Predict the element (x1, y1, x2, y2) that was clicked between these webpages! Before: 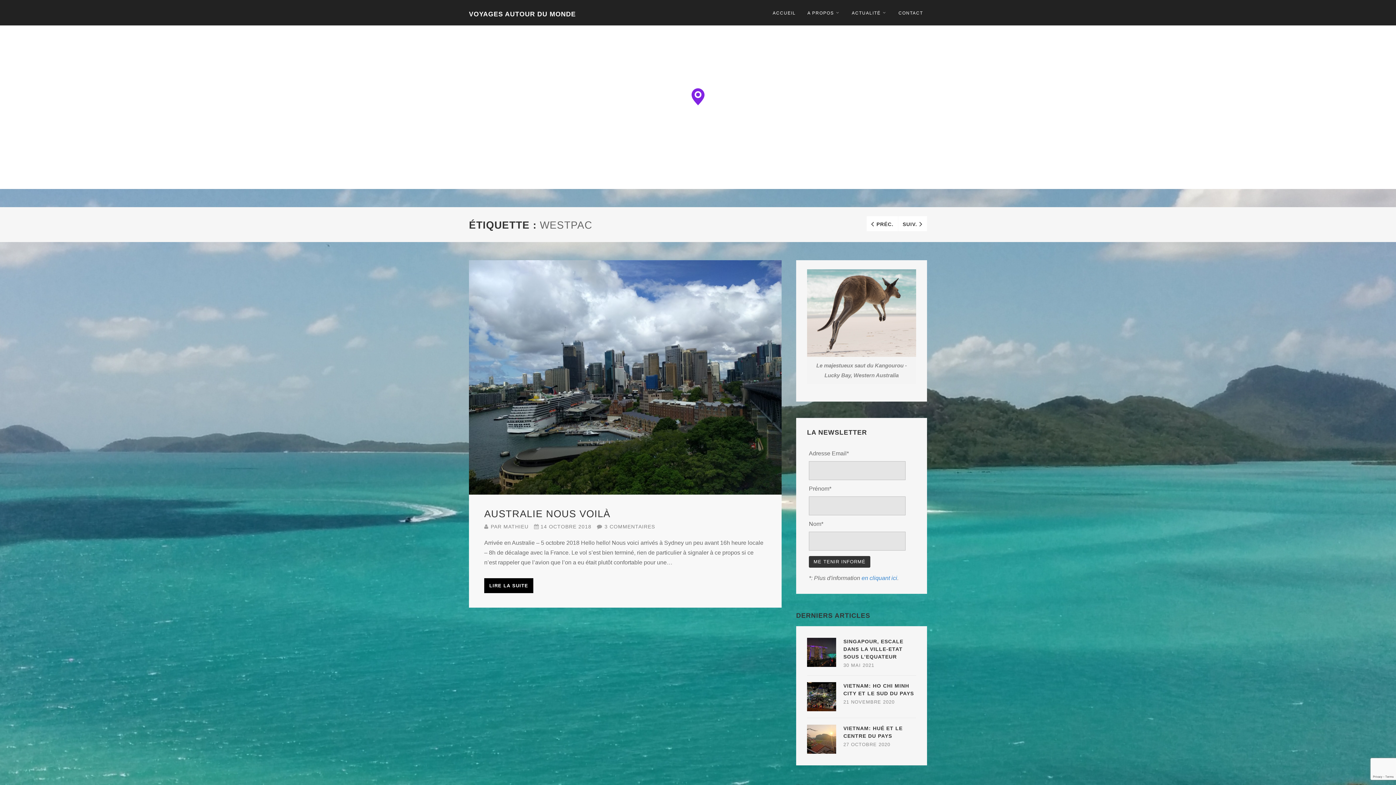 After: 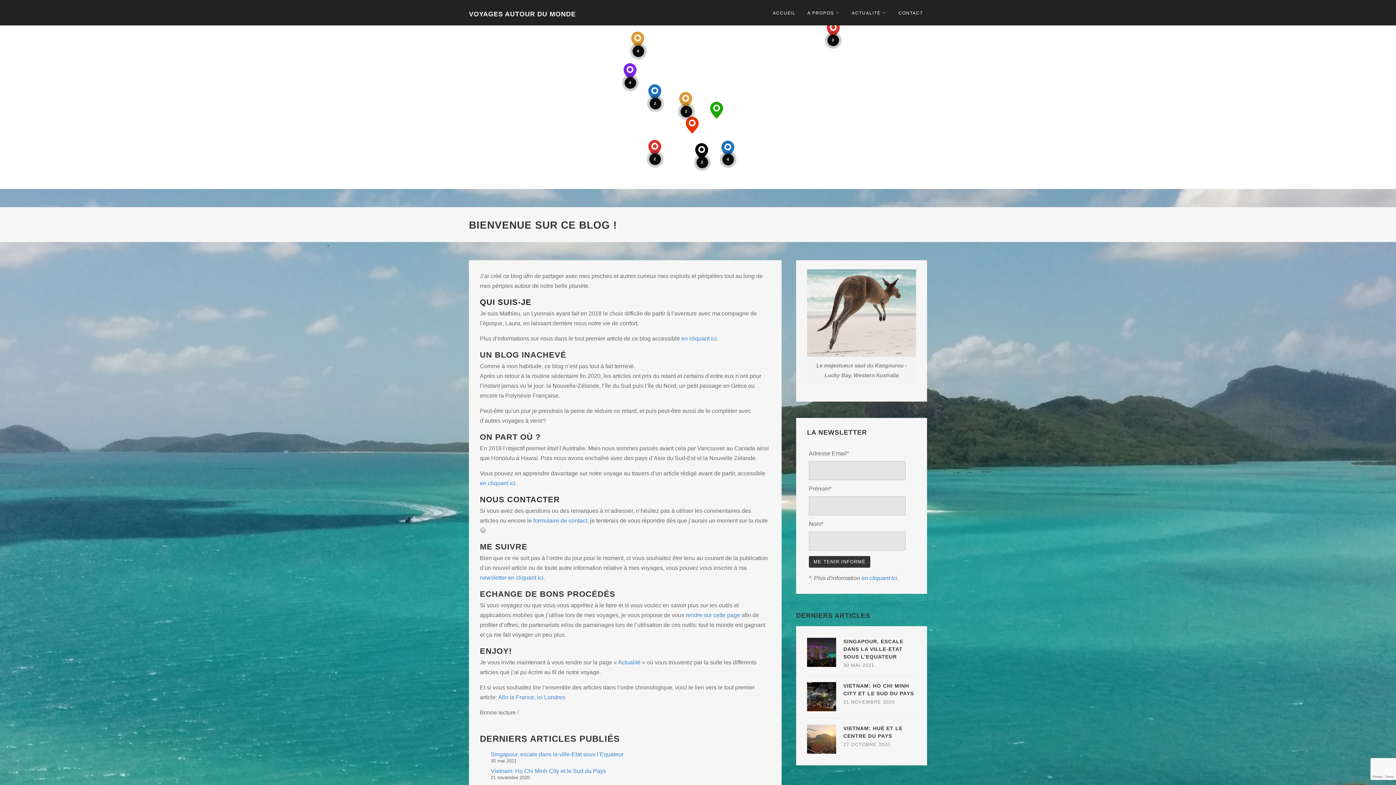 Action: bbox: (768, 0, 800, 25) label: ACCUEIL